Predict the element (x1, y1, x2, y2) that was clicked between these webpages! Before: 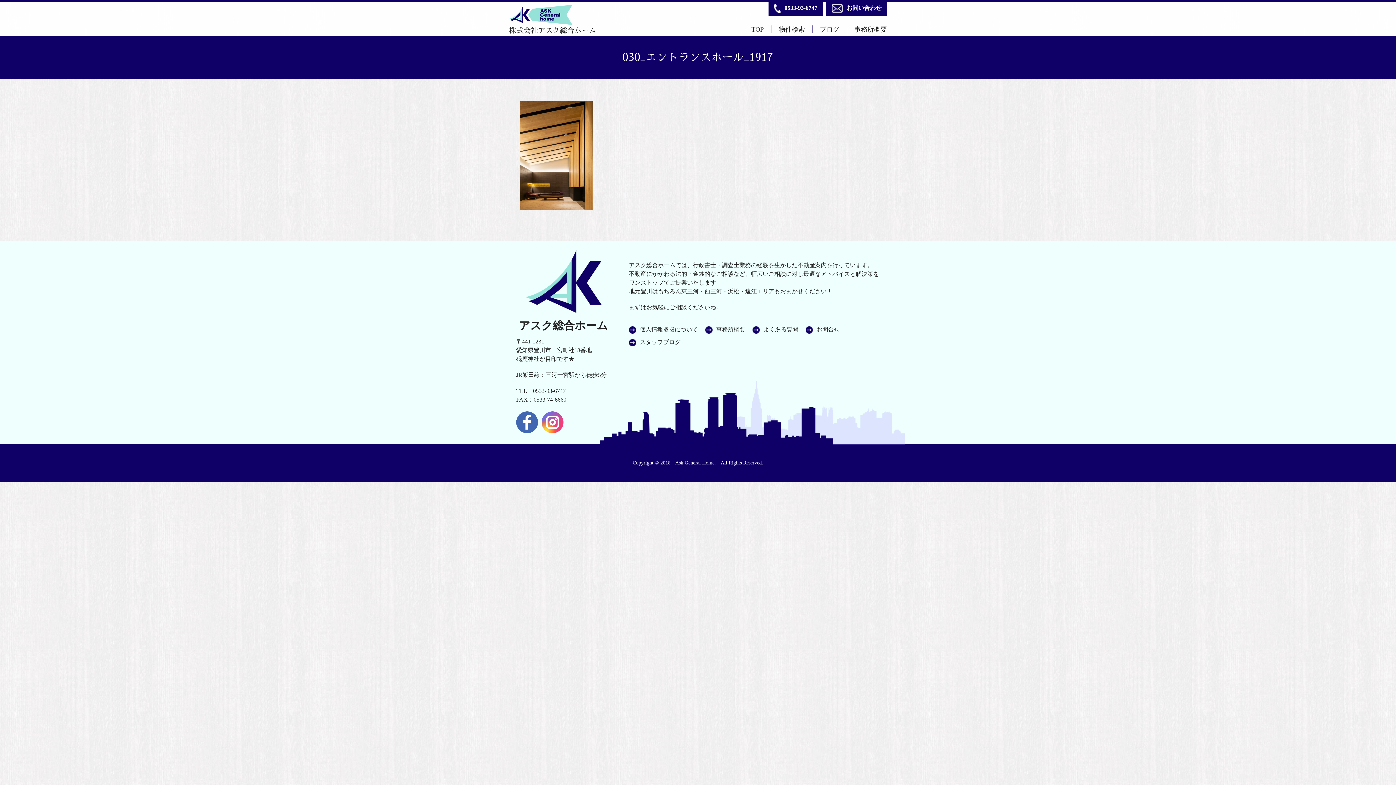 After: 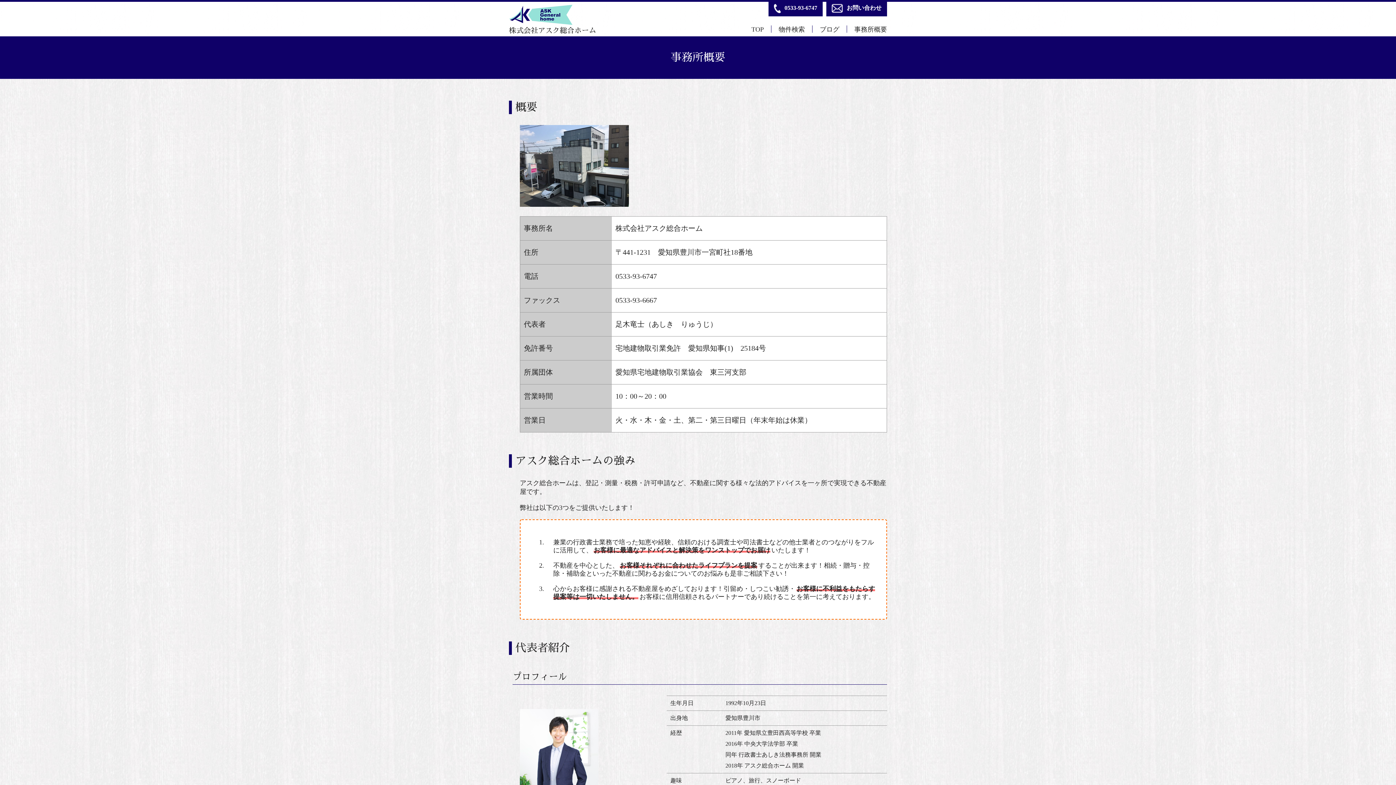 Action: label: 事務所概要 bbox: (854, 25, 887, 33)